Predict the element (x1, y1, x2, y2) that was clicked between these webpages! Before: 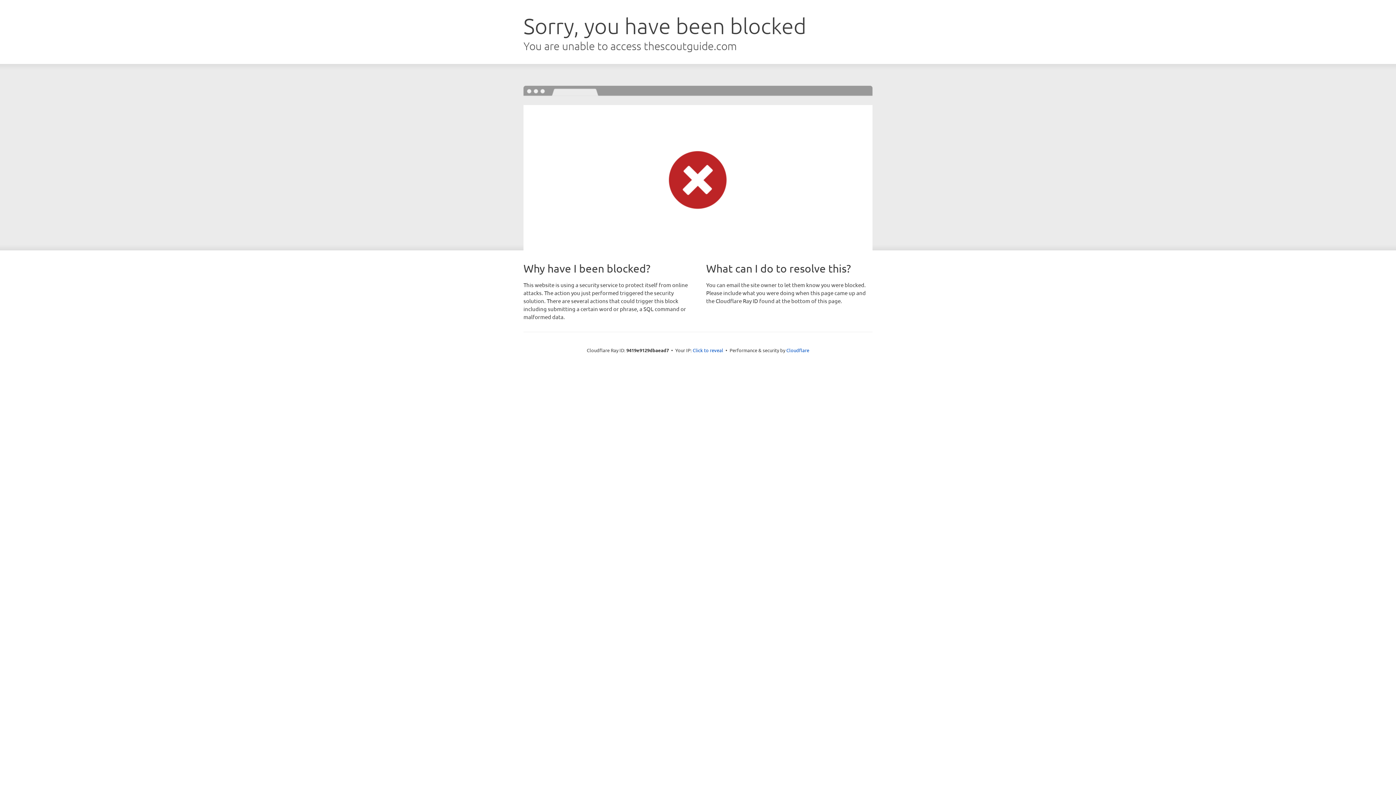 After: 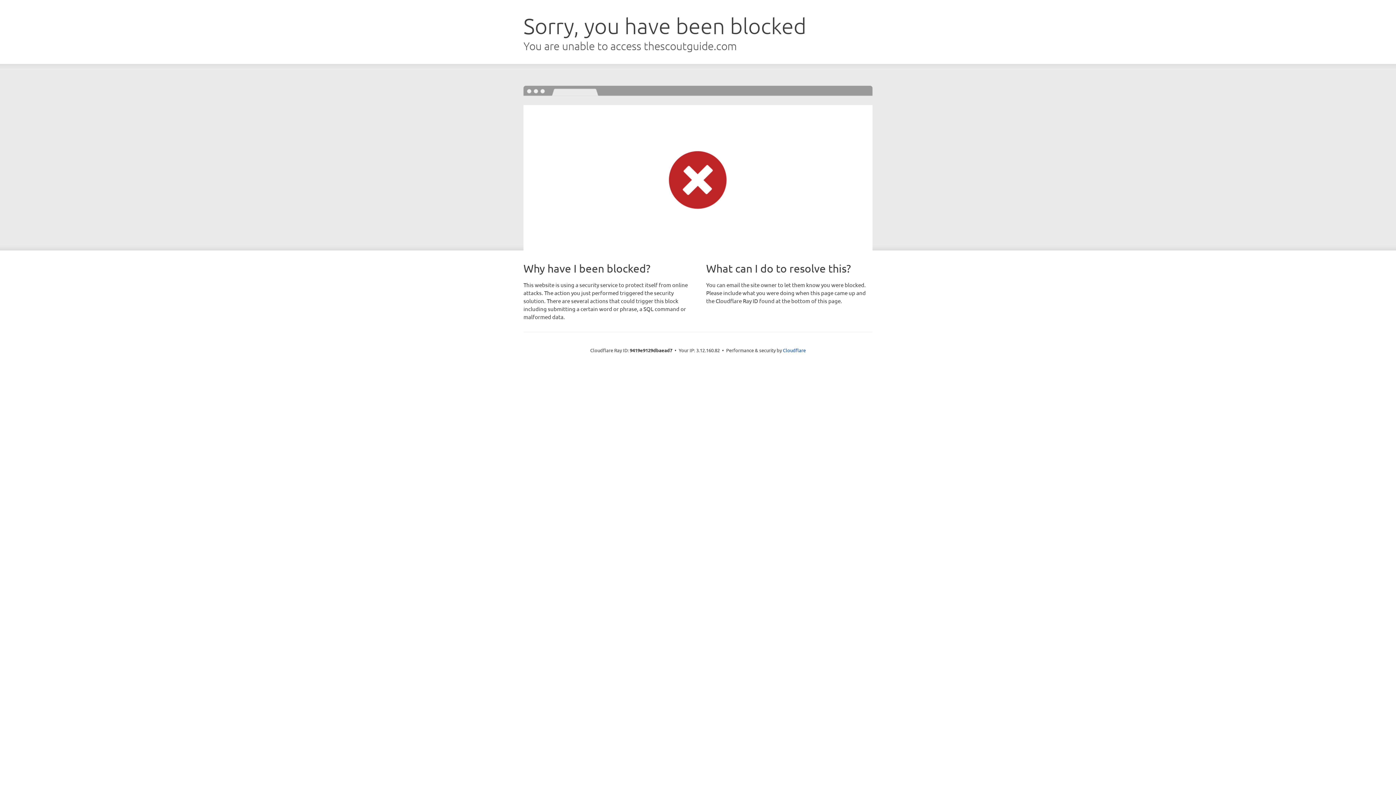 Action: label: Click to reveal bbox: (692, 346, 723, 353)